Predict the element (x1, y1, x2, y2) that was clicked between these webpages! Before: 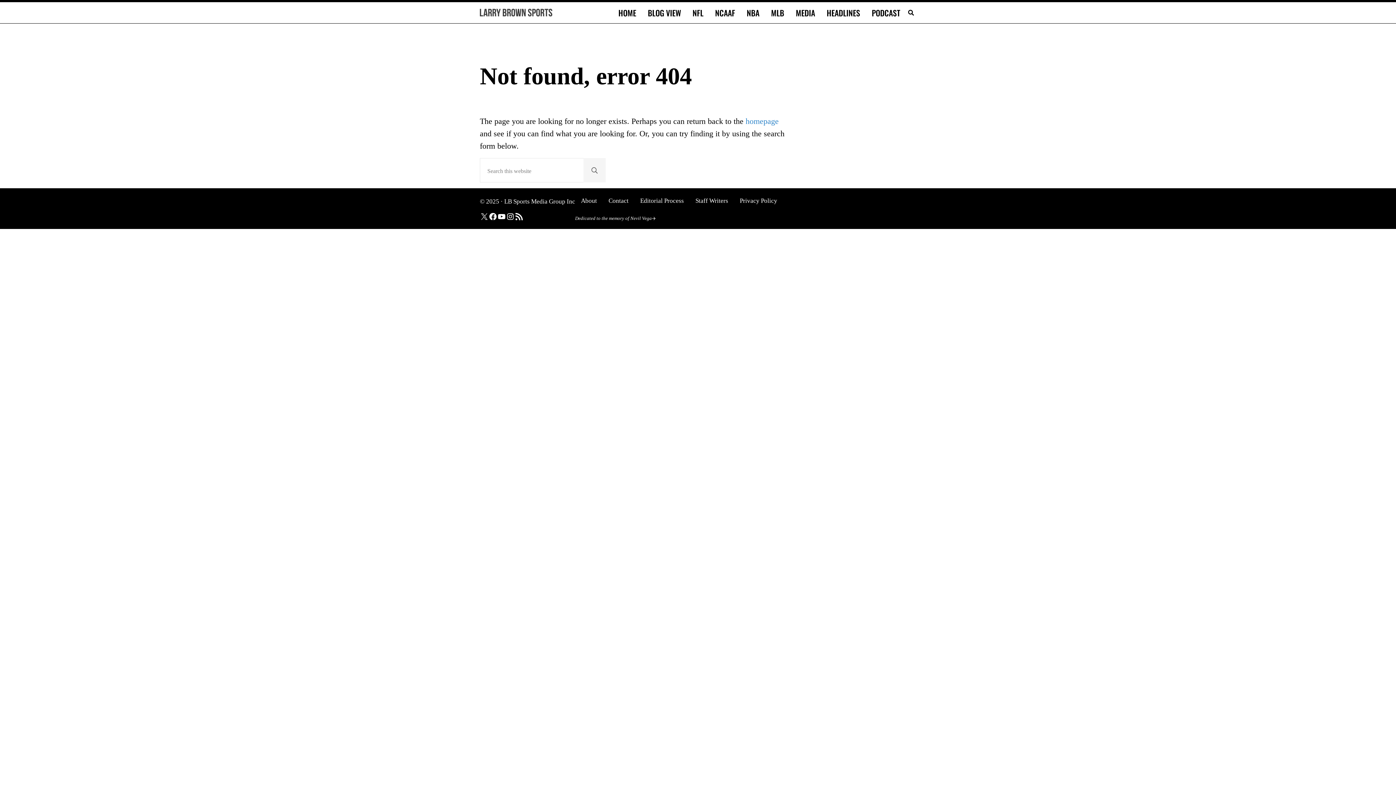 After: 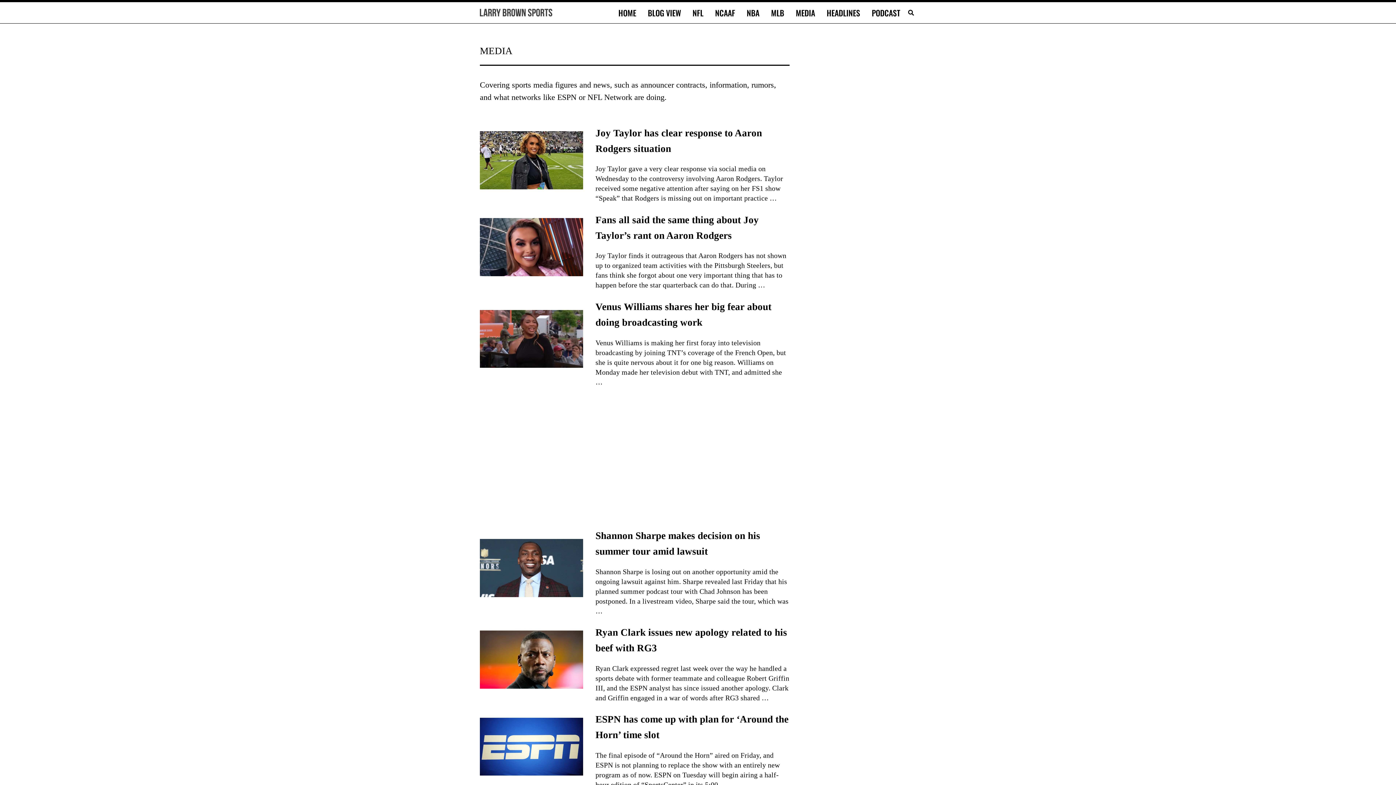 Action: bbox: (790, 2, 821, 23) label: MEDIA